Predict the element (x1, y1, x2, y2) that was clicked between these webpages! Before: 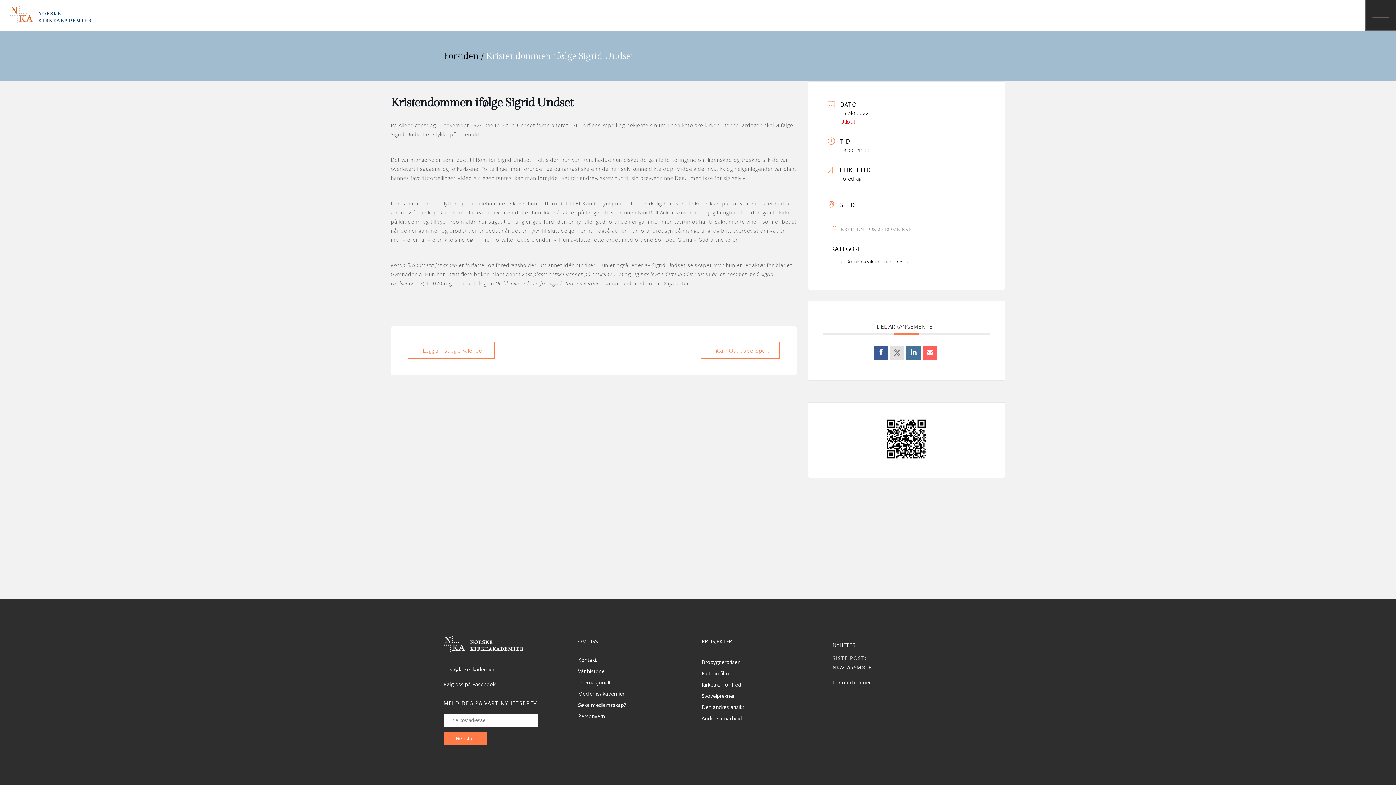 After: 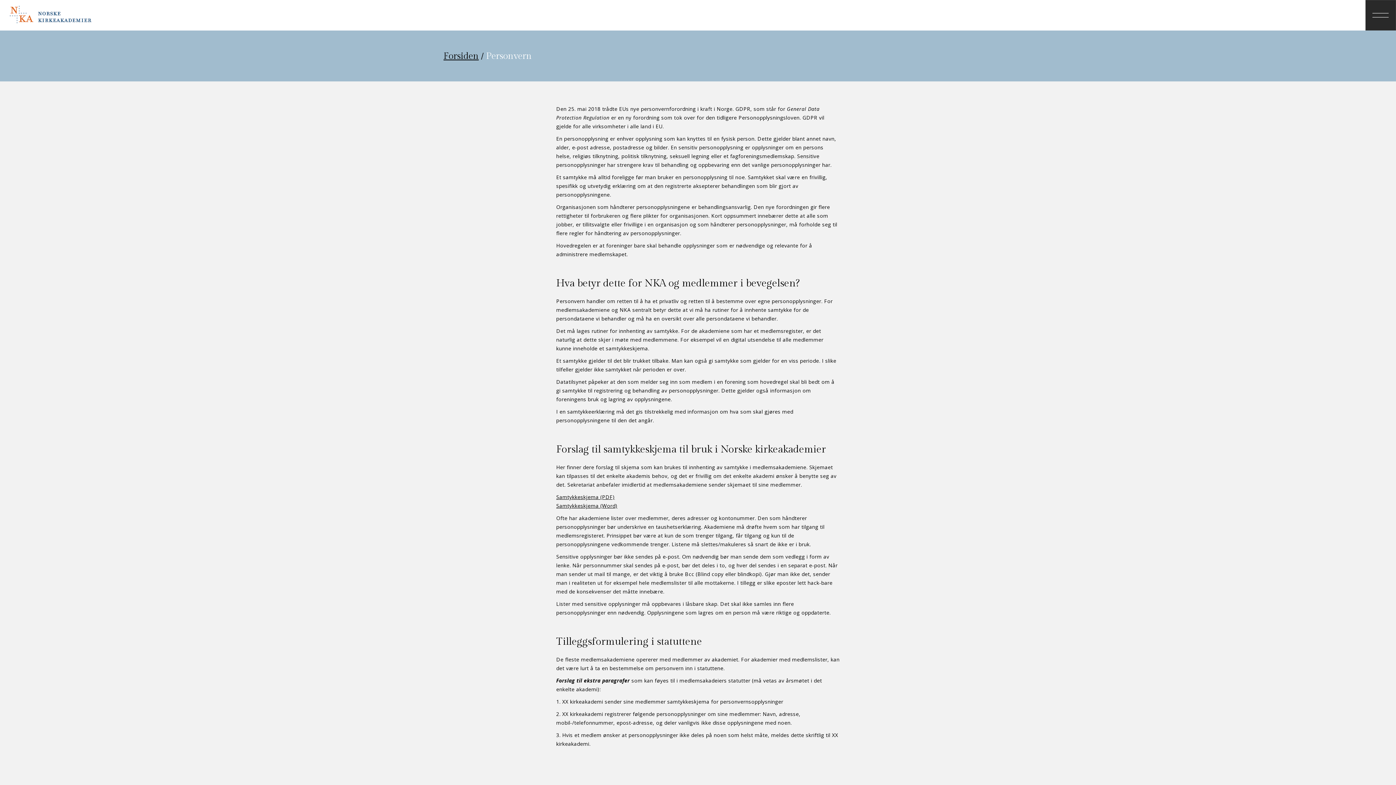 Action: label: Personvern bbox: (578, 710, 694, 722)